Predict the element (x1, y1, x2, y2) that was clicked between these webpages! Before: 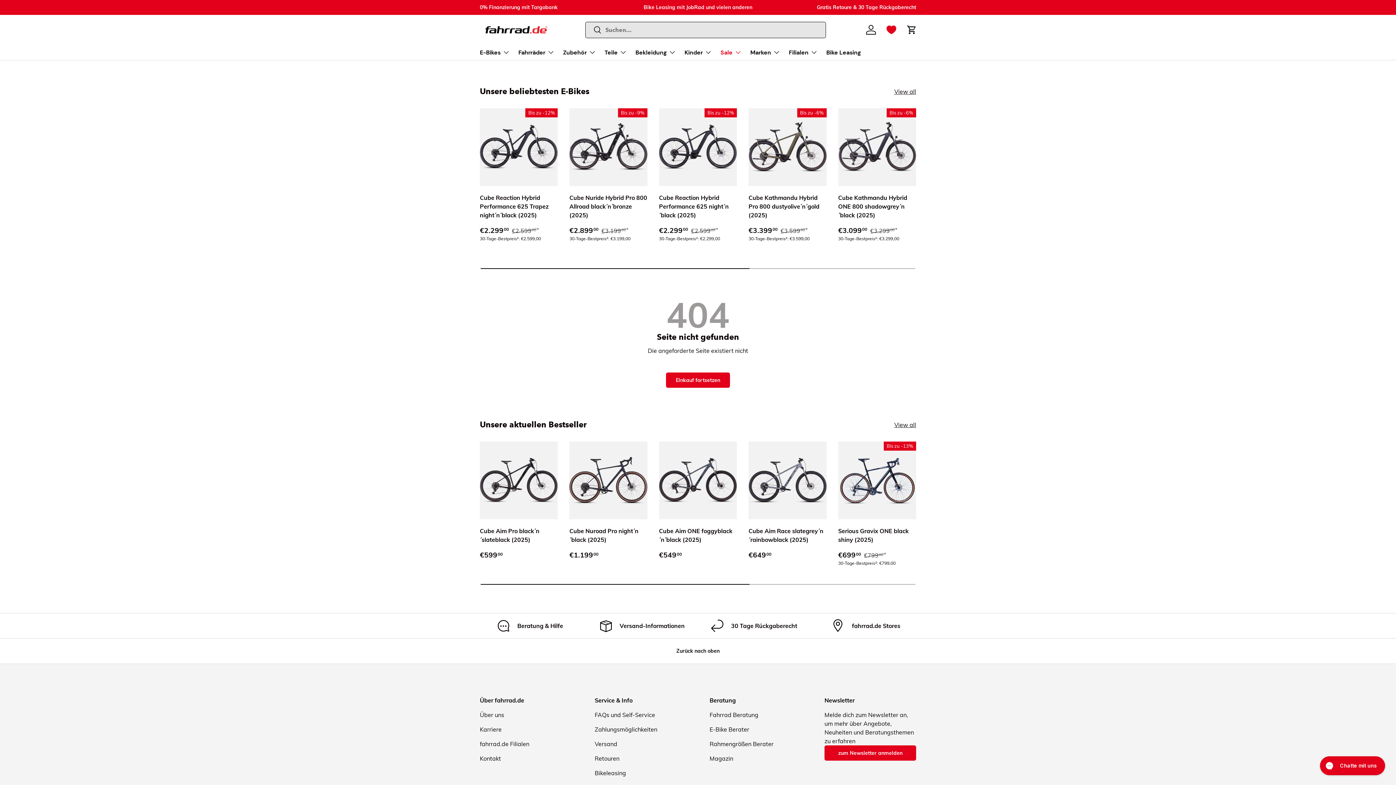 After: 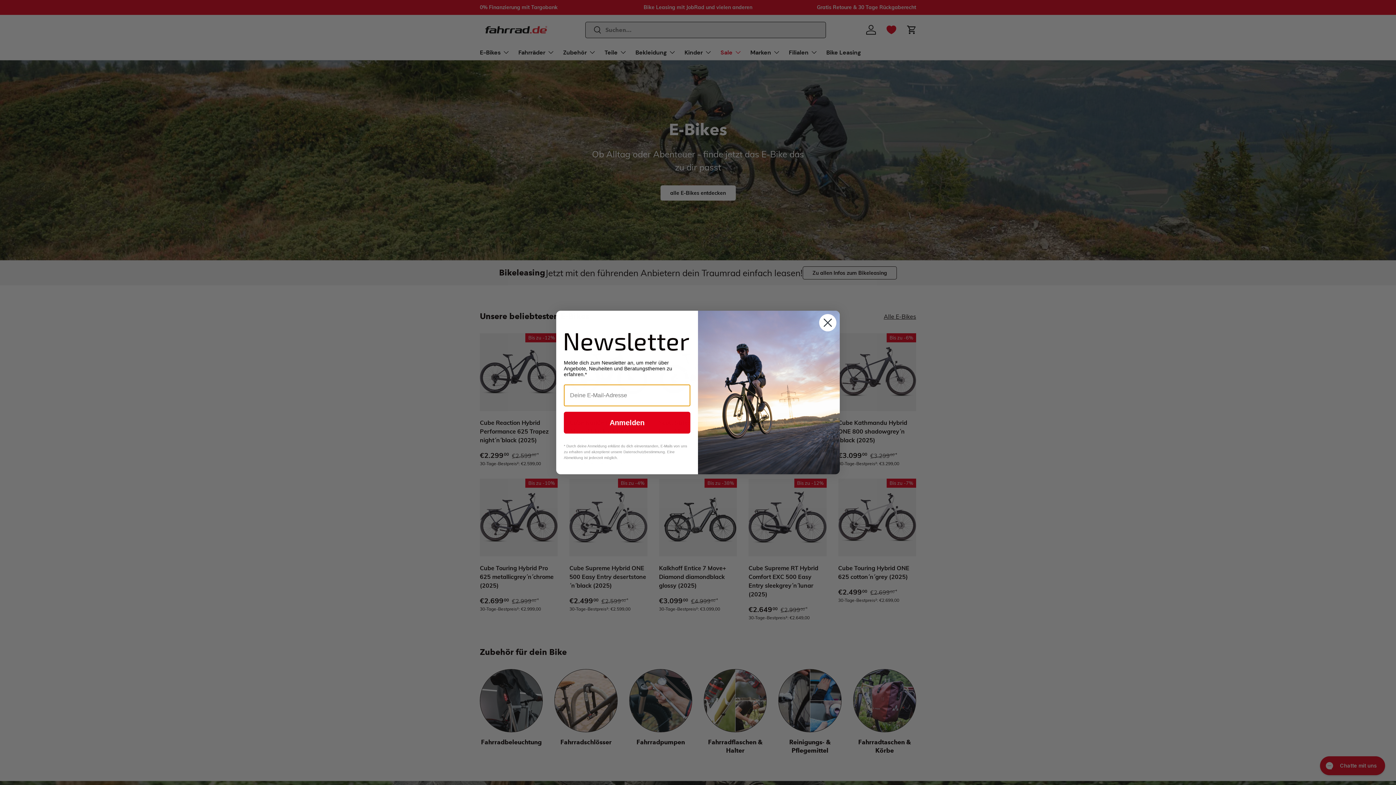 Action: bbox: (480, 20, 552, 38)